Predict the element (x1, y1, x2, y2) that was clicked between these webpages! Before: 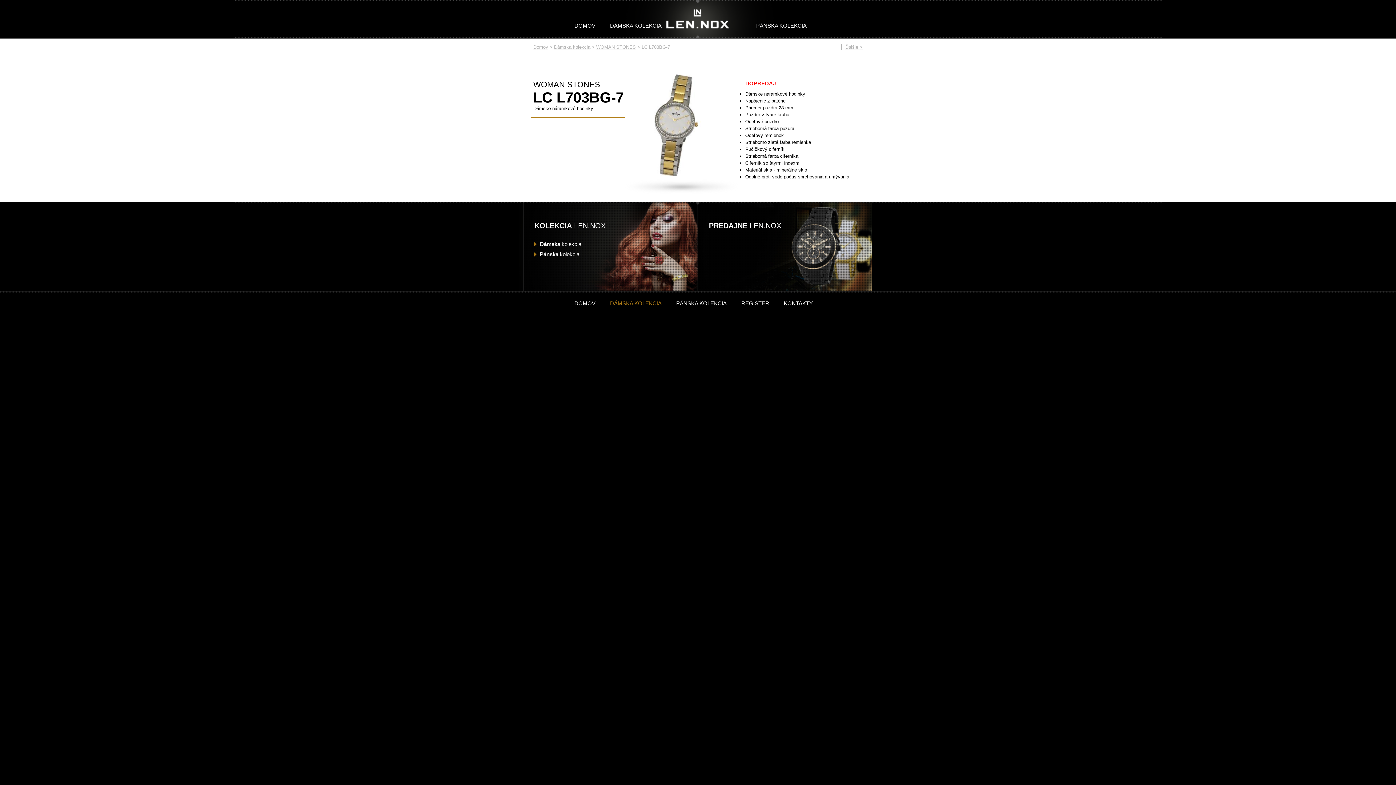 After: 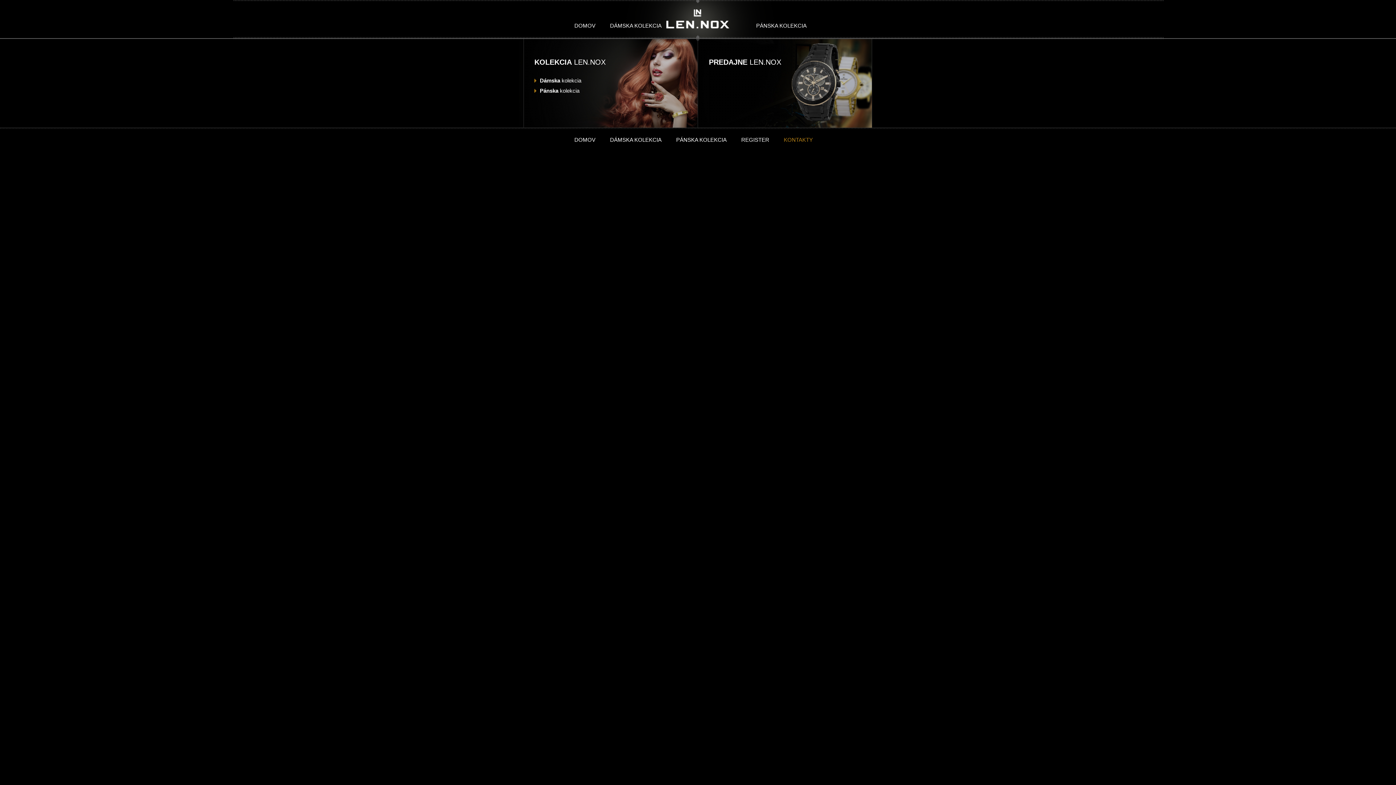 Action: label: KONTAKTY bbox: (784, 300, 813, 306)